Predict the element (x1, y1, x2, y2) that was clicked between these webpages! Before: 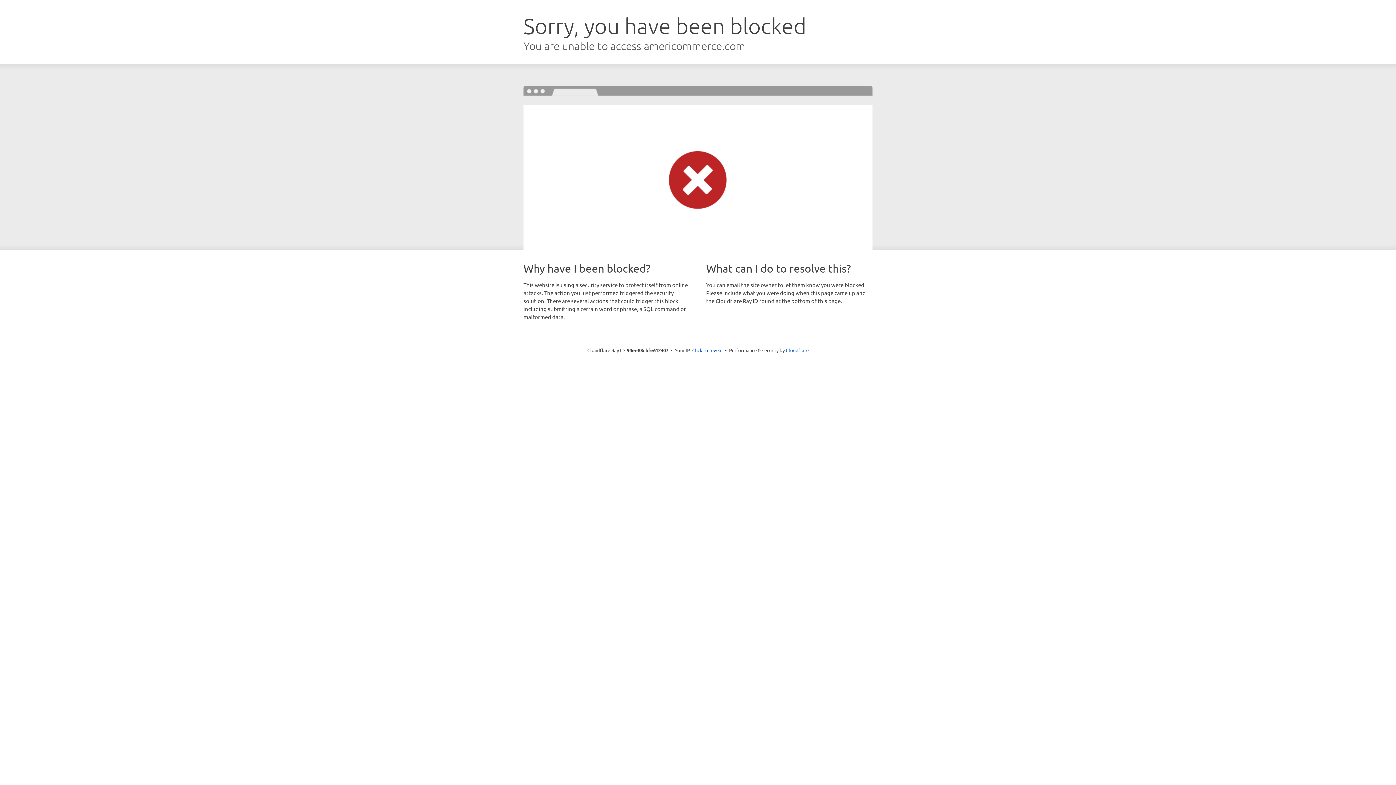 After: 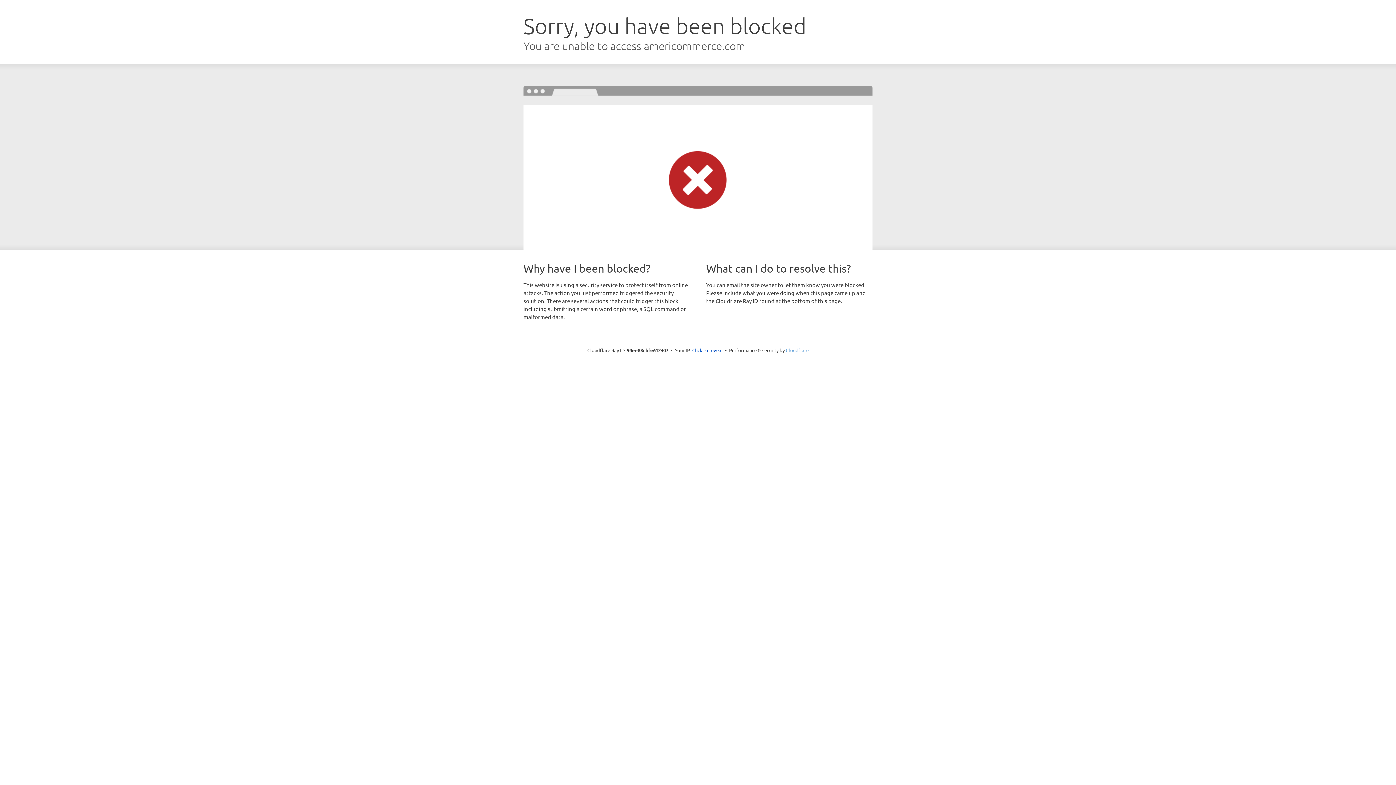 Action: bbox: (786, 347, 808, 353) label: Cloudflare